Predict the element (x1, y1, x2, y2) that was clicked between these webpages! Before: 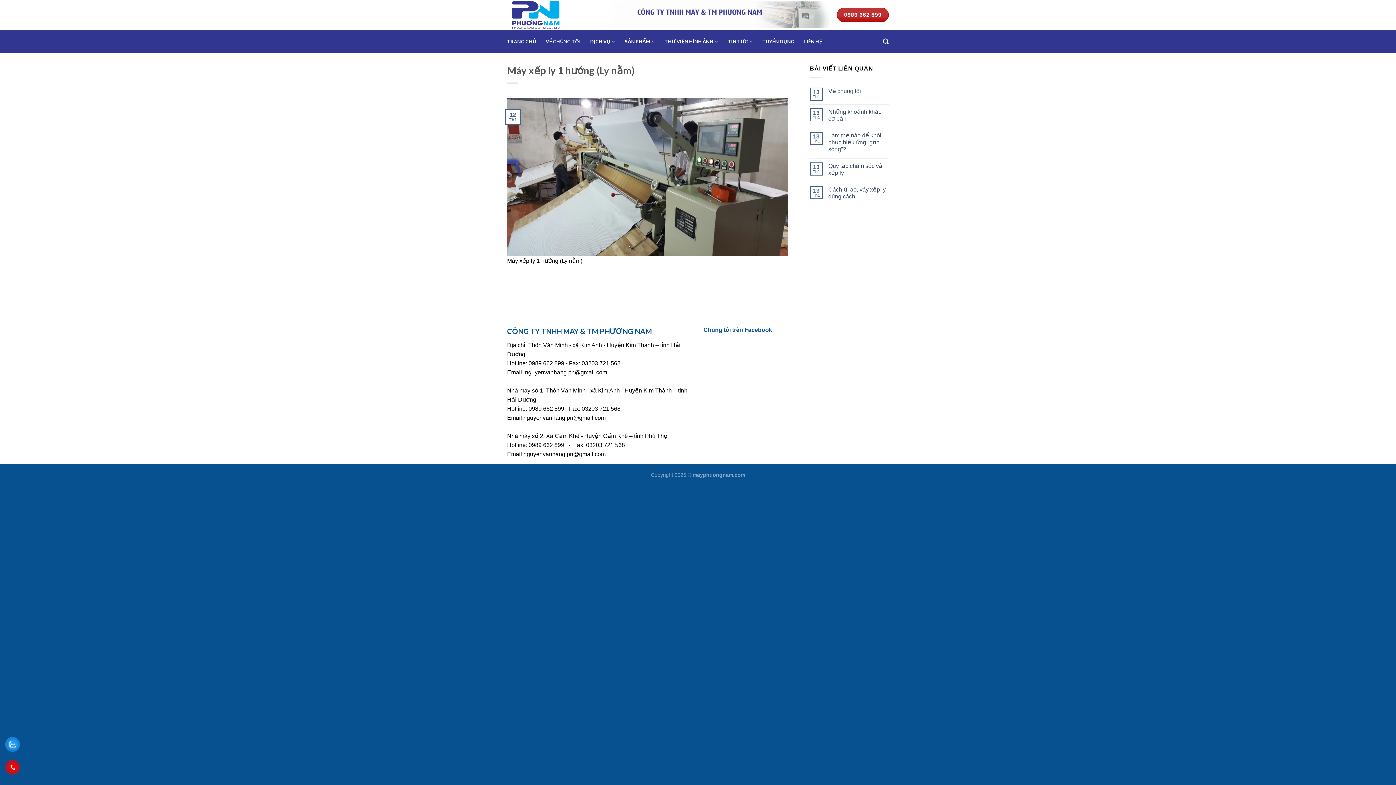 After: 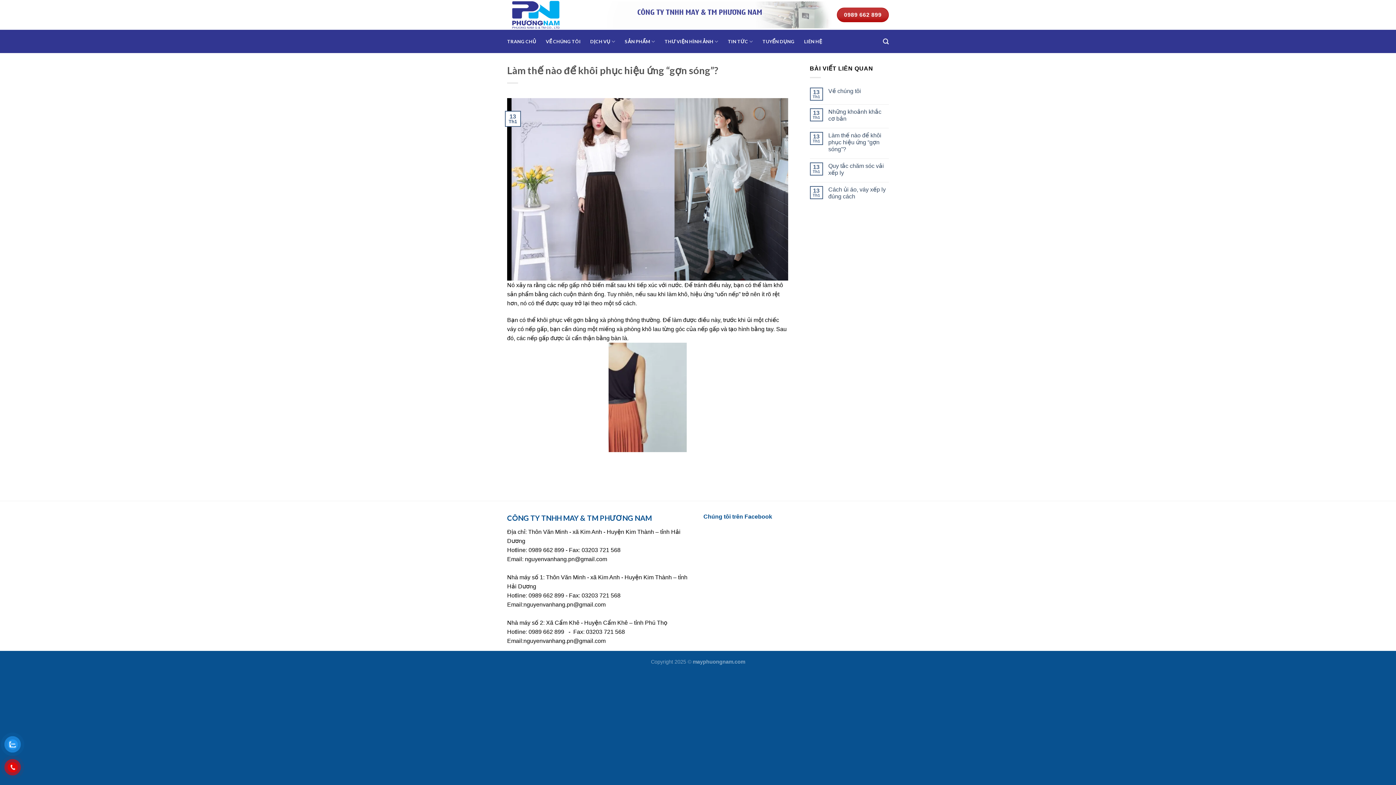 Action: label: Làm thế nào để khôi phục hiệu ứng “gợn sóng”? bbox: (828, 131, 889, 152)